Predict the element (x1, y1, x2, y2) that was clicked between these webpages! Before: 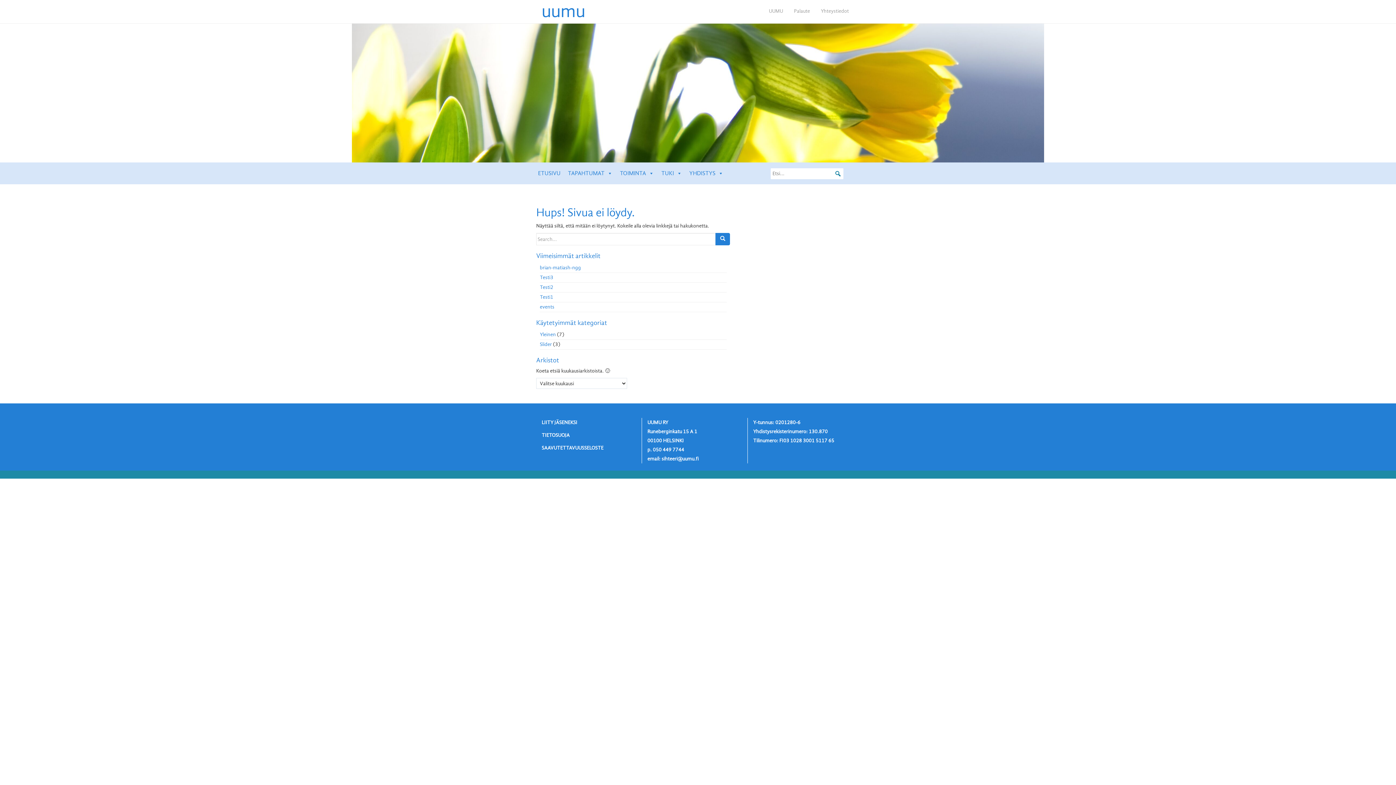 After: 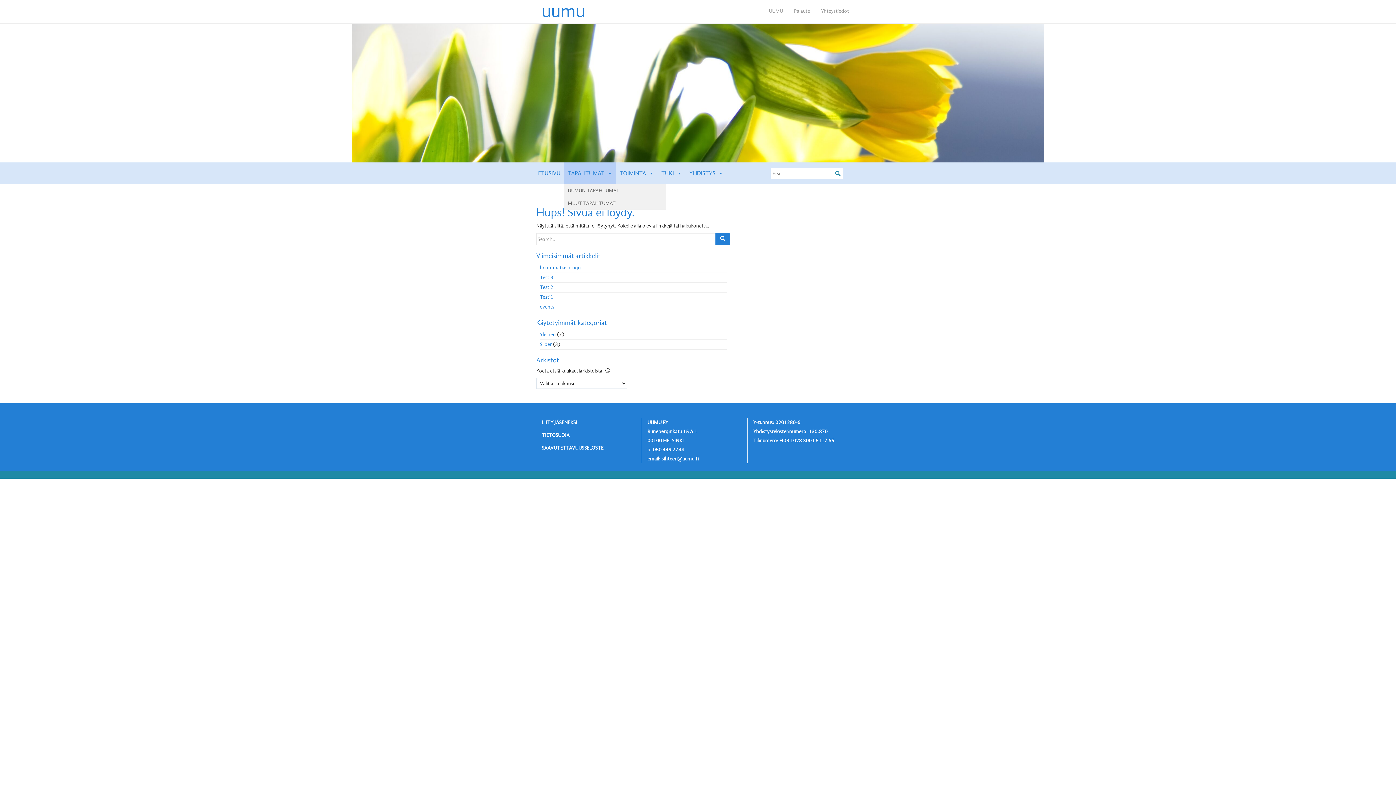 Action: label: TAPAHTUMAT bbox: (564, 162, 616, 184)